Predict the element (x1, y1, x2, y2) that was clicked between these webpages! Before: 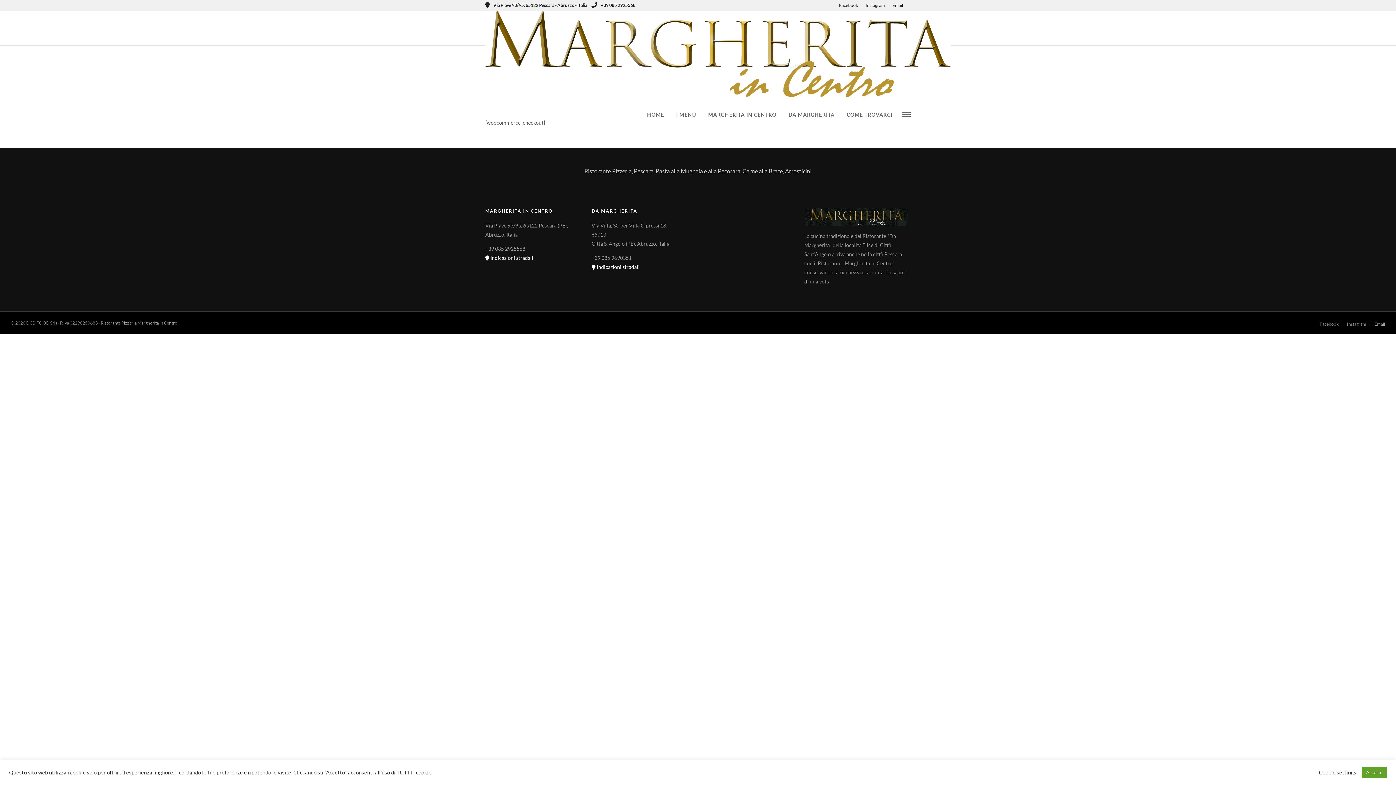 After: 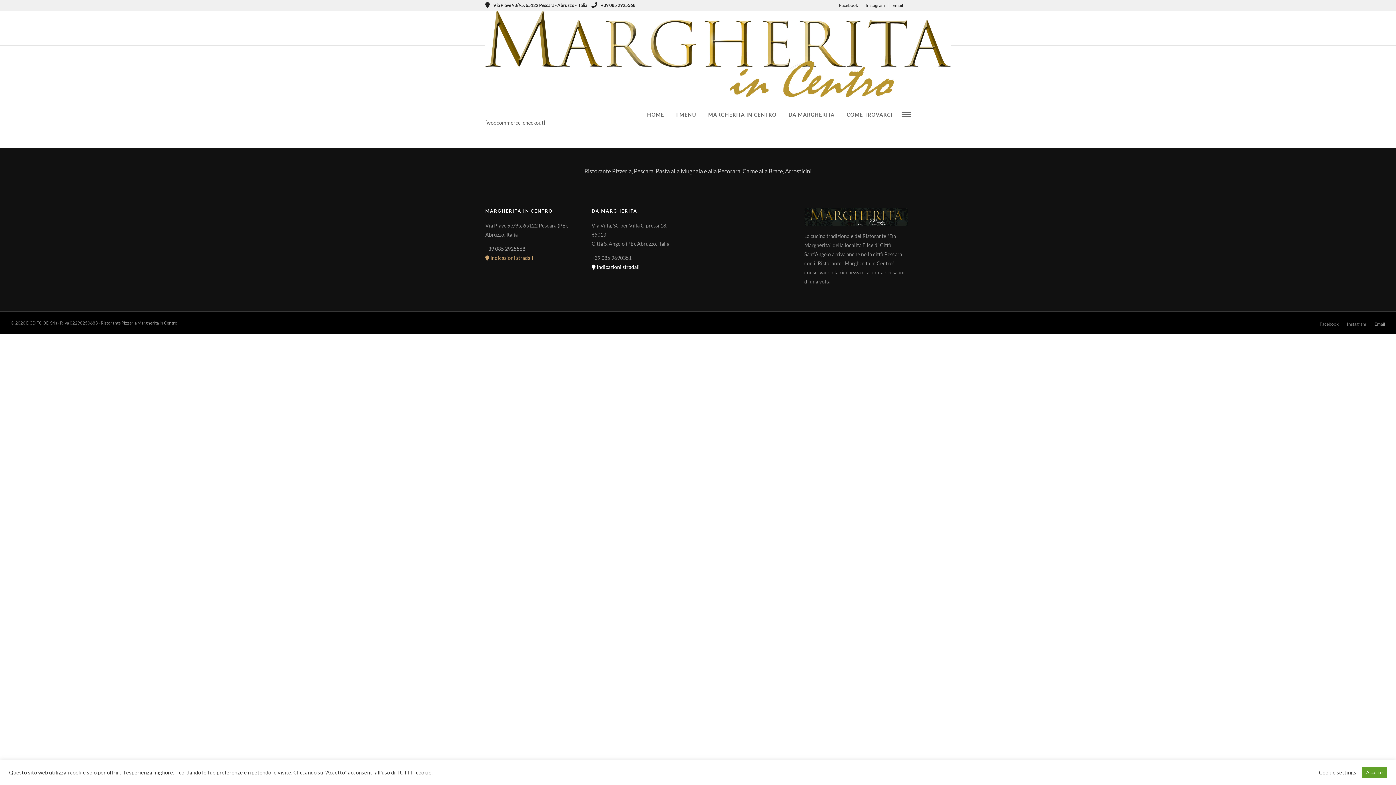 Action: label:  Indicazioni stradali bbox: (485, 254, 533, 261)